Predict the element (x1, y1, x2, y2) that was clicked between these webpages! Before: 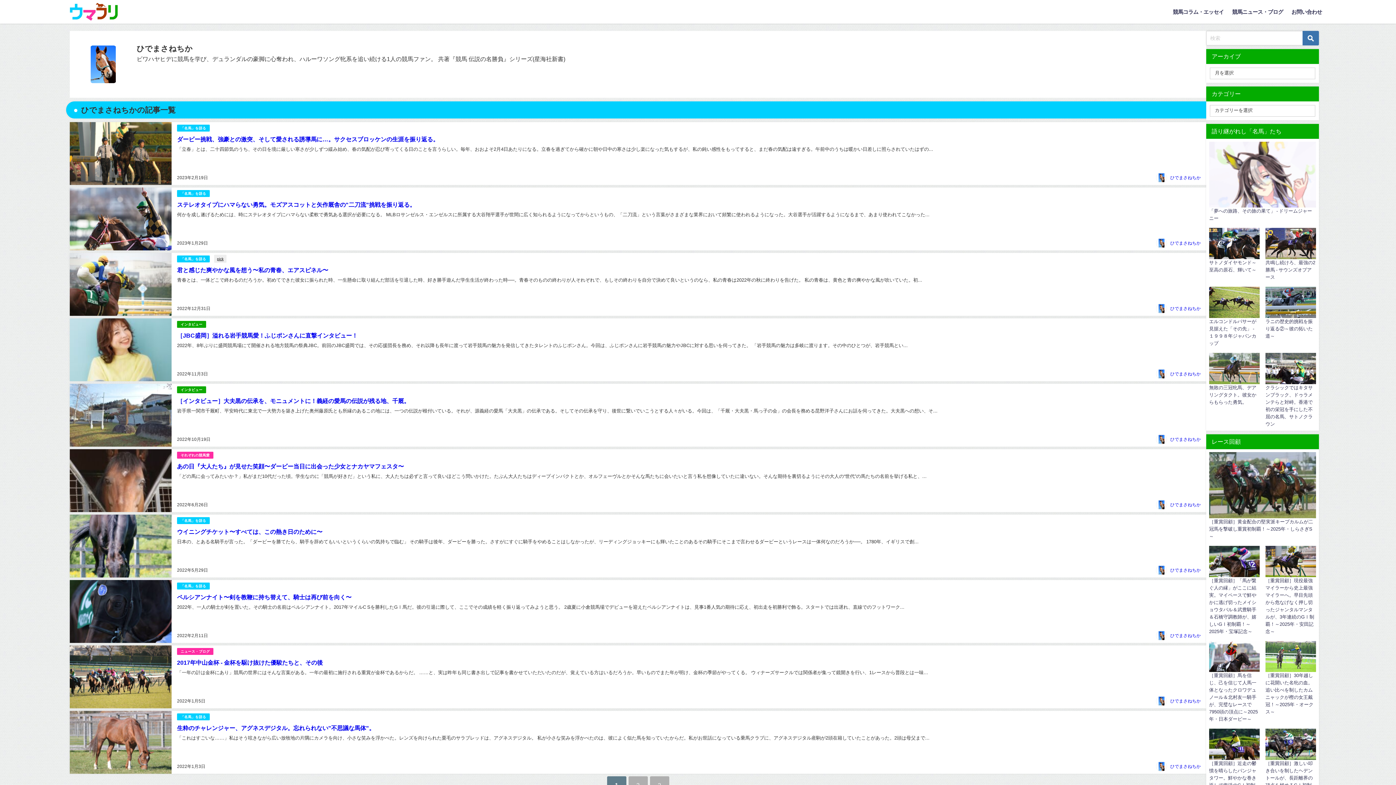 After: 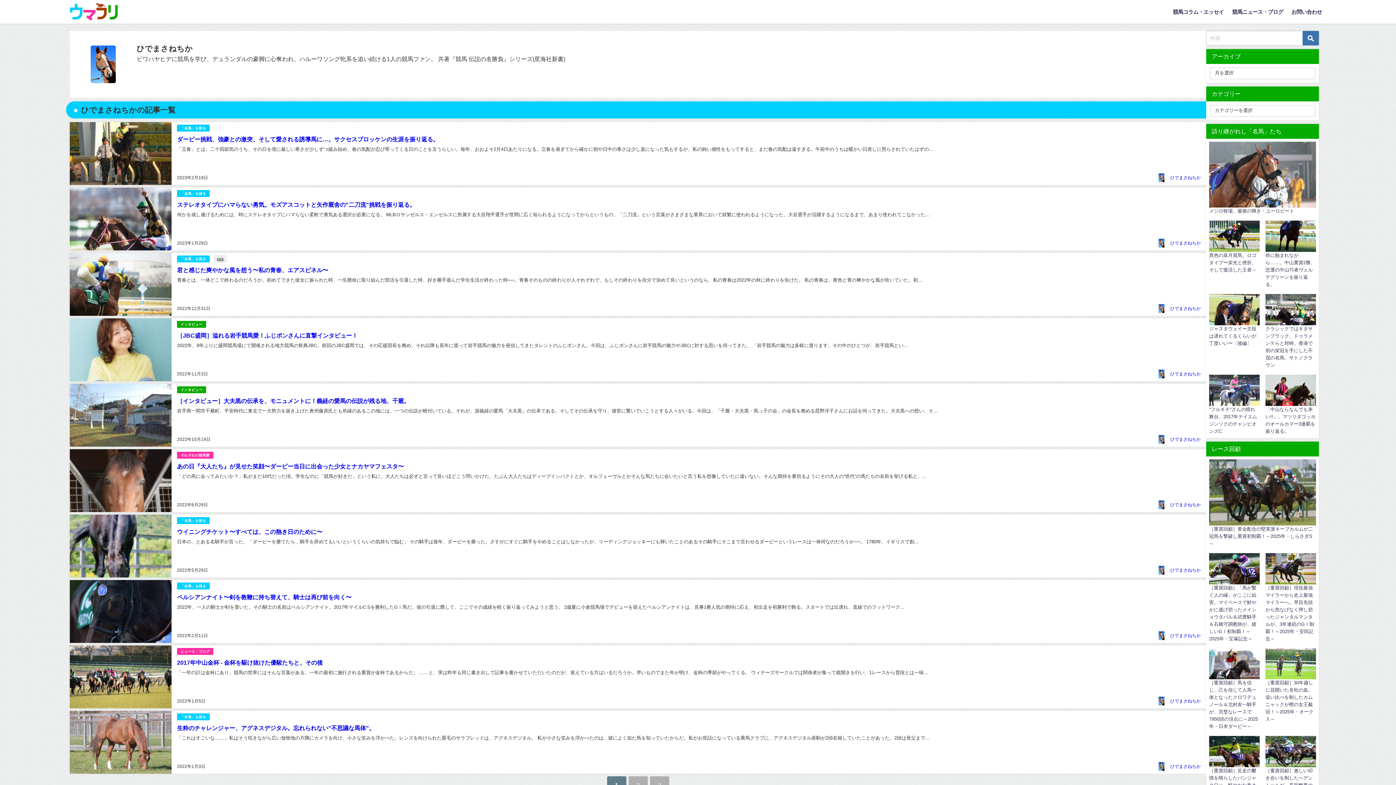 Action: bbox: (1170, 764, 1201, 769) label: ひでまさねちか